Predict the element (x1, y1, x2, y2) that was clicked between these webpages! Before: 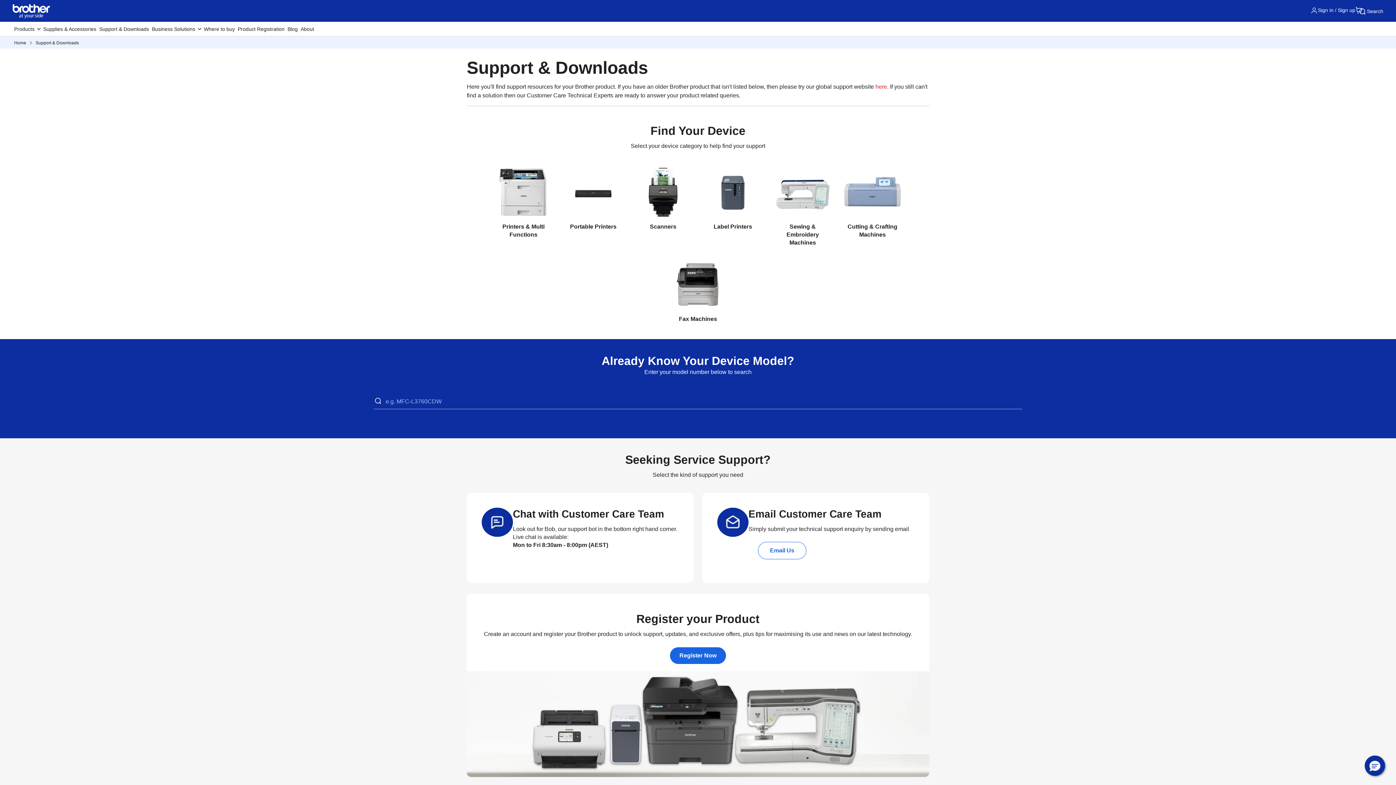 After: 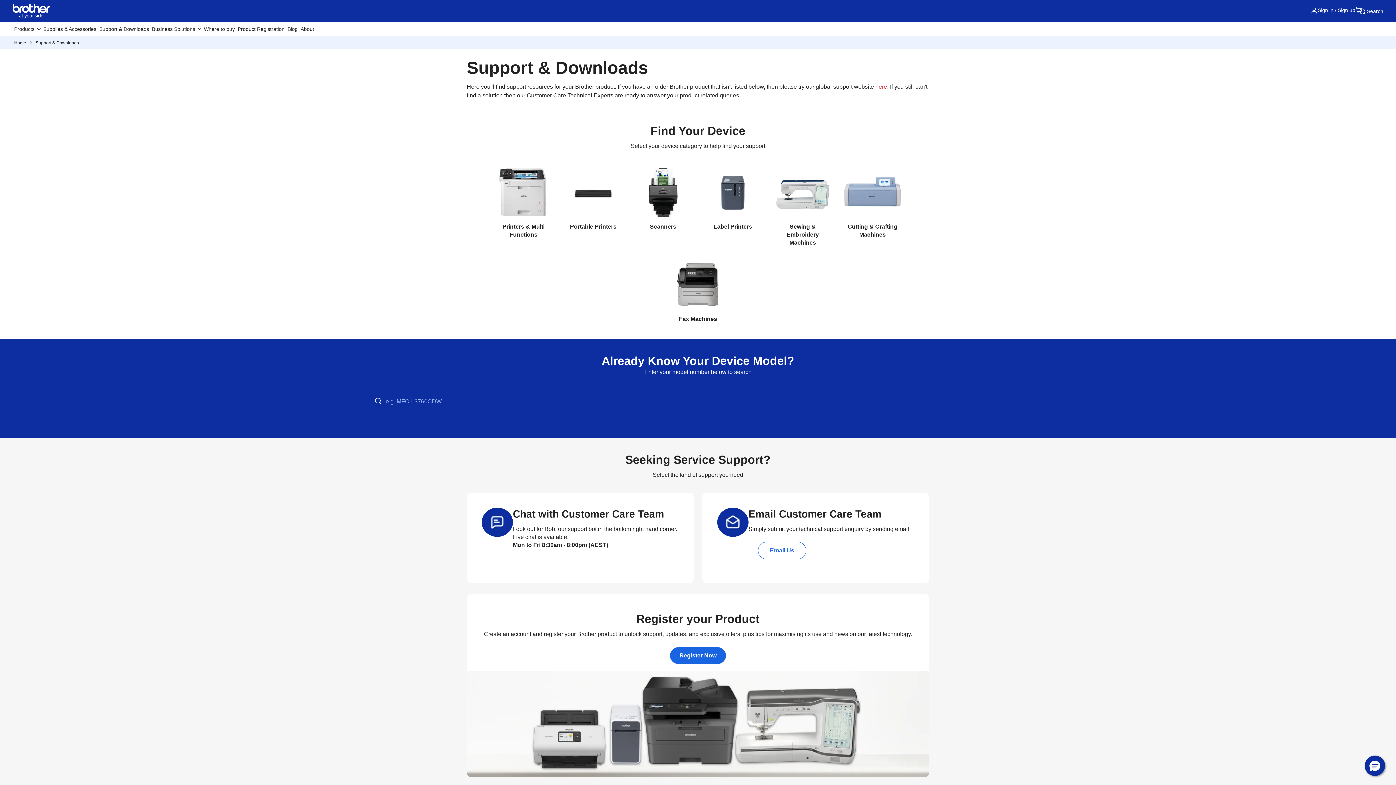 Action: bbox: (97, 21, 150, 36) label: Support & Downloads